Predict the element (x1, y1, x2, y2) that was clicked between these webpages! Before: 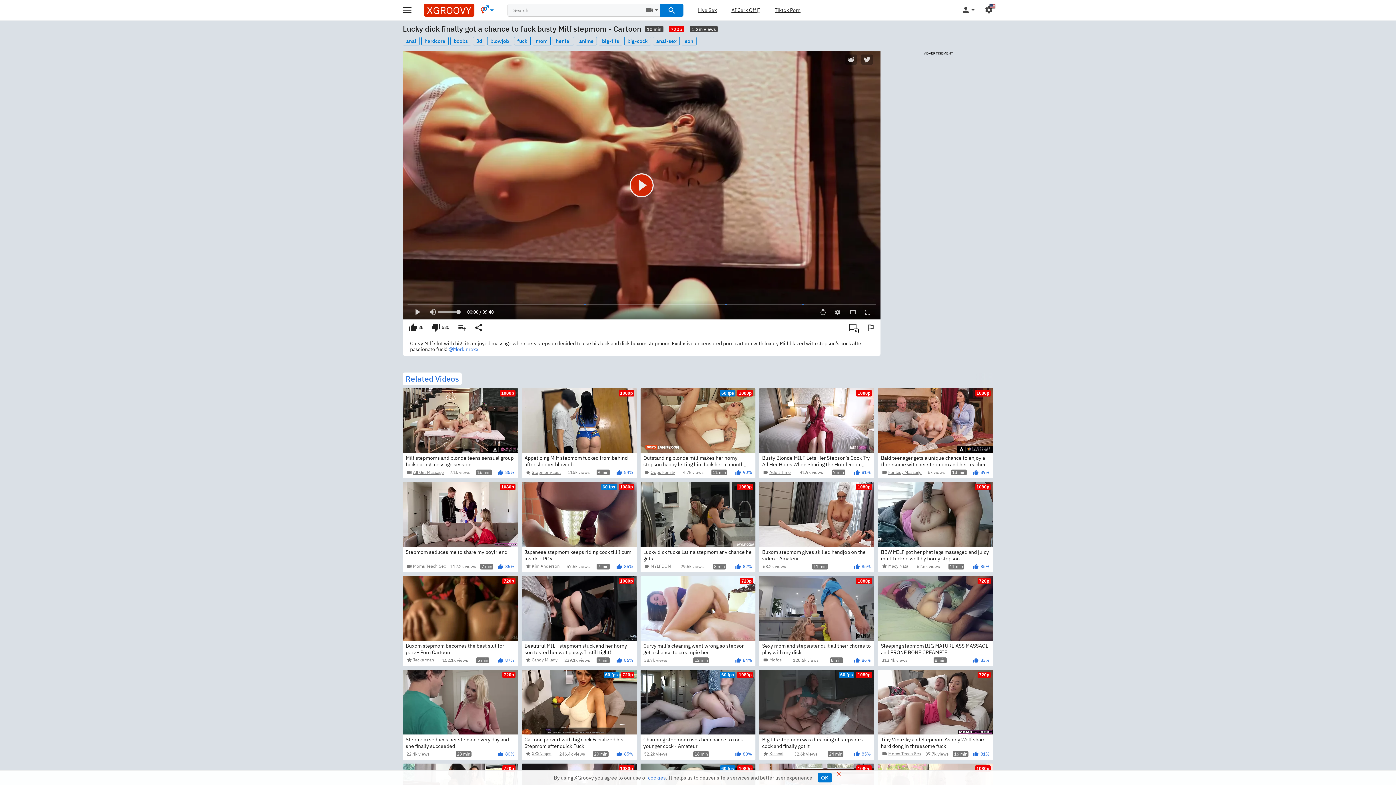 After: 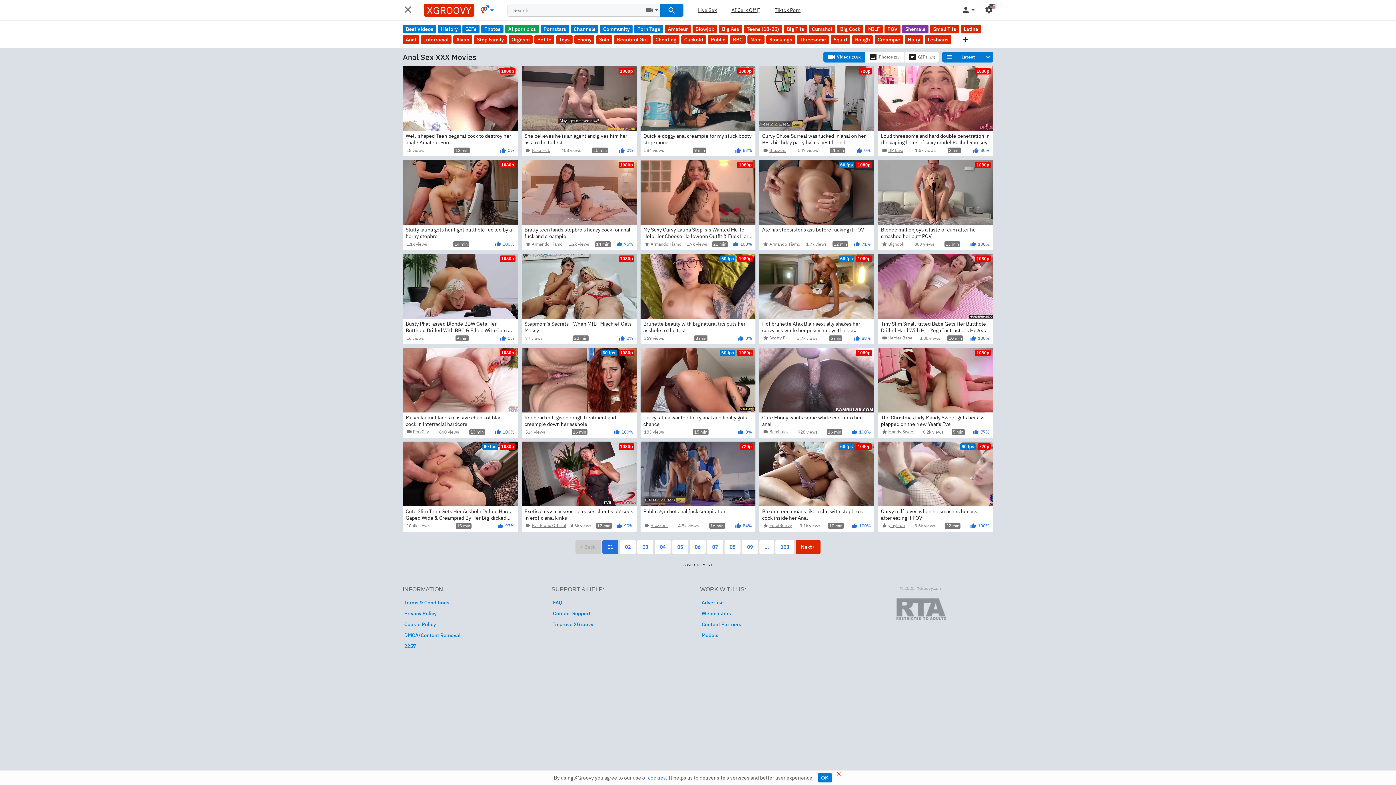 Action: label: anal-sex bbox: (653, 36, 680, 45)